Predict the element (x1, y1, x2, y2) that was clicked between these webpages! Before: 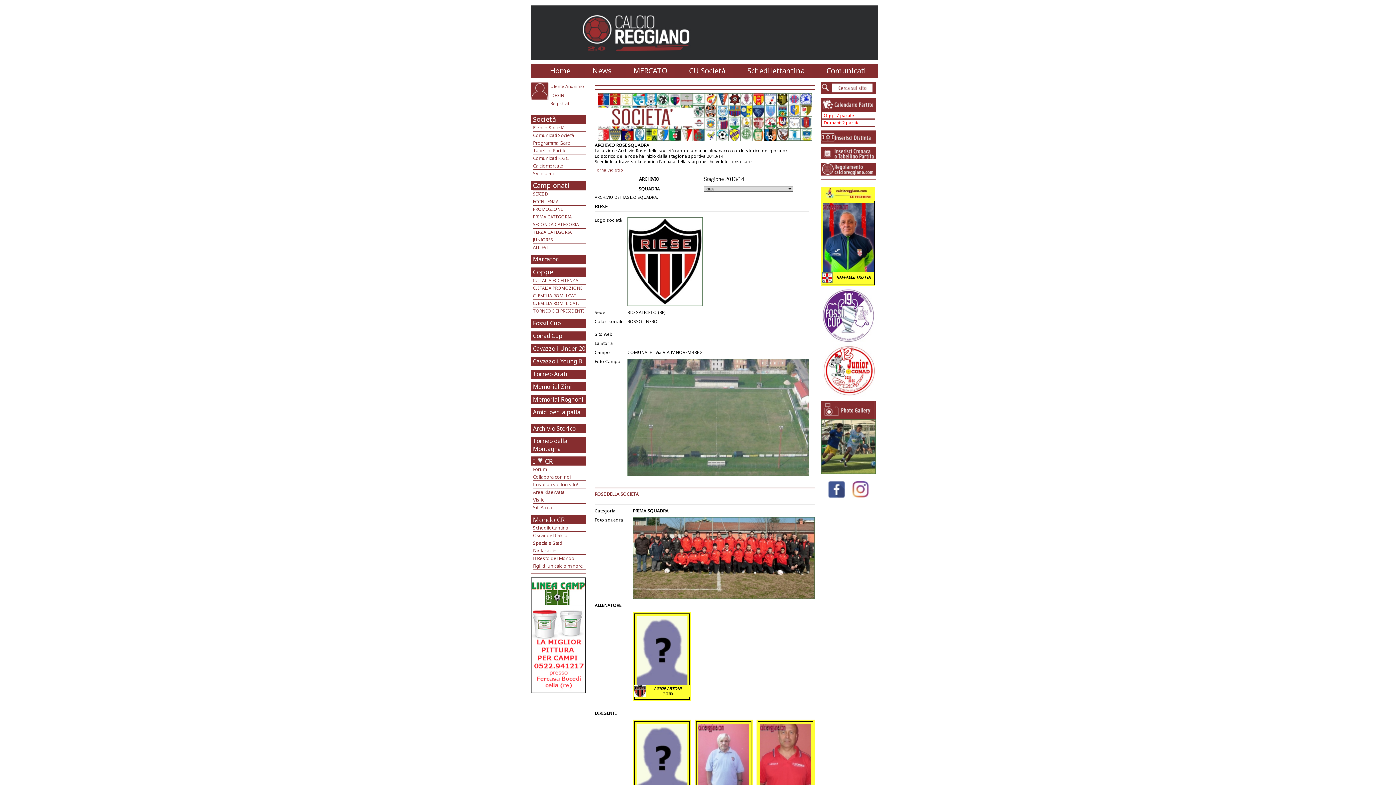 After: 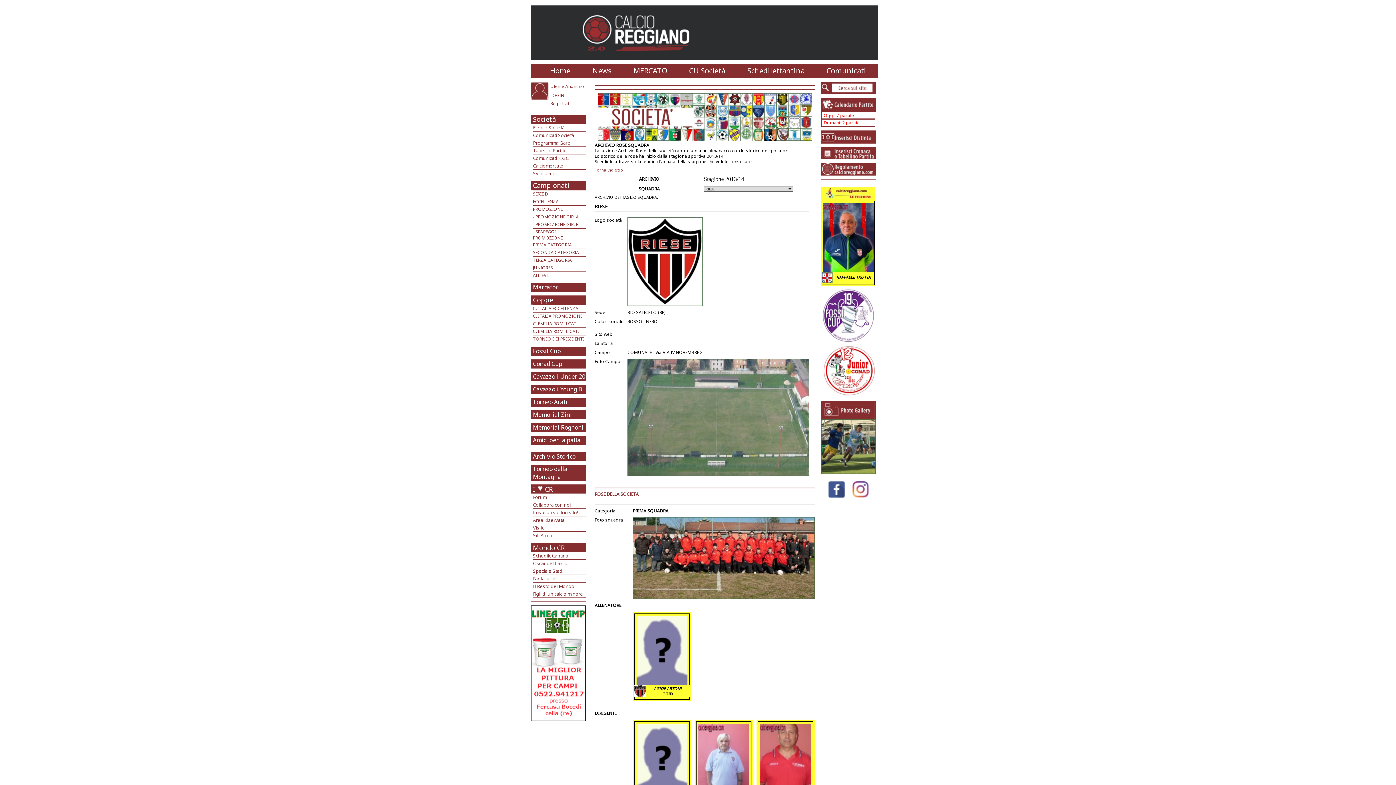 Action: bbox: (533, 206, 562, 212) label: PROMOZIONE